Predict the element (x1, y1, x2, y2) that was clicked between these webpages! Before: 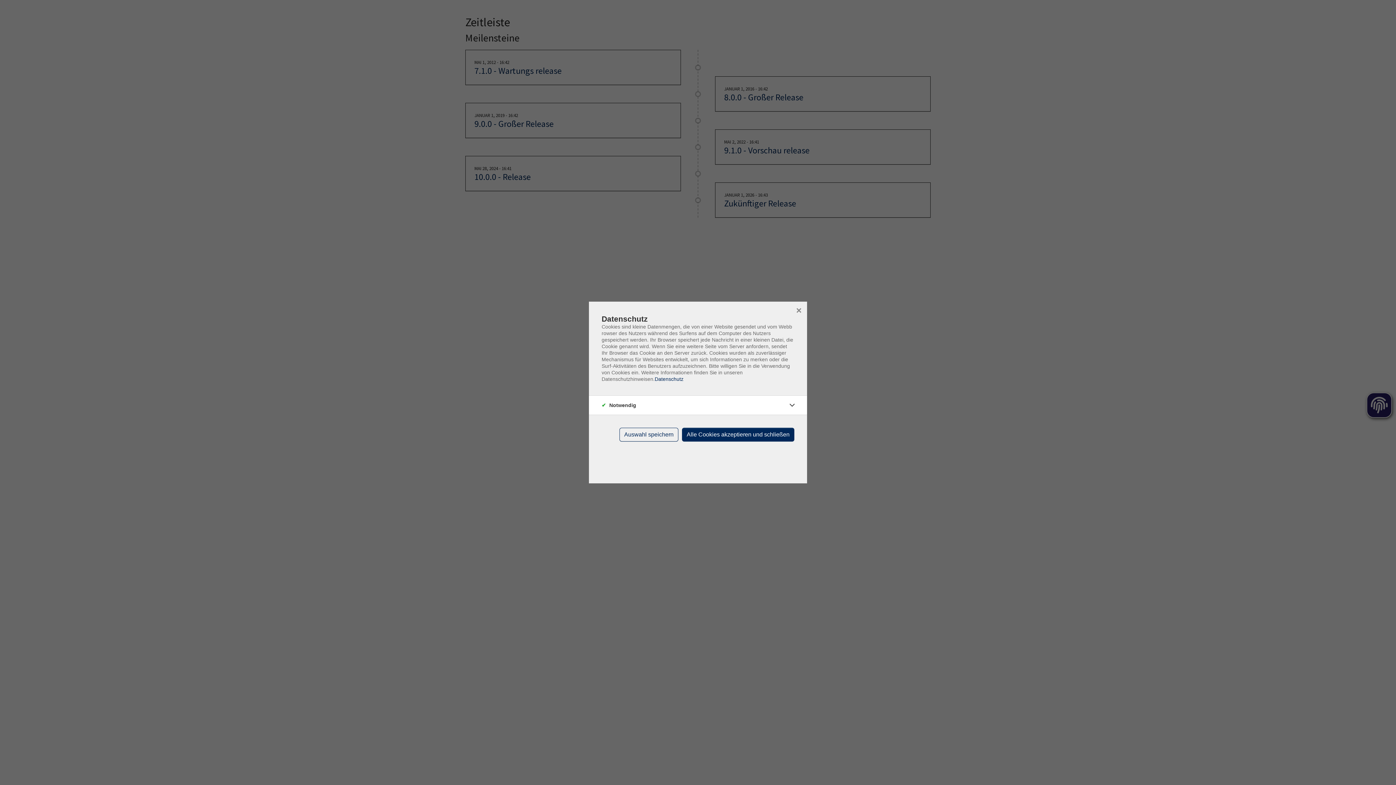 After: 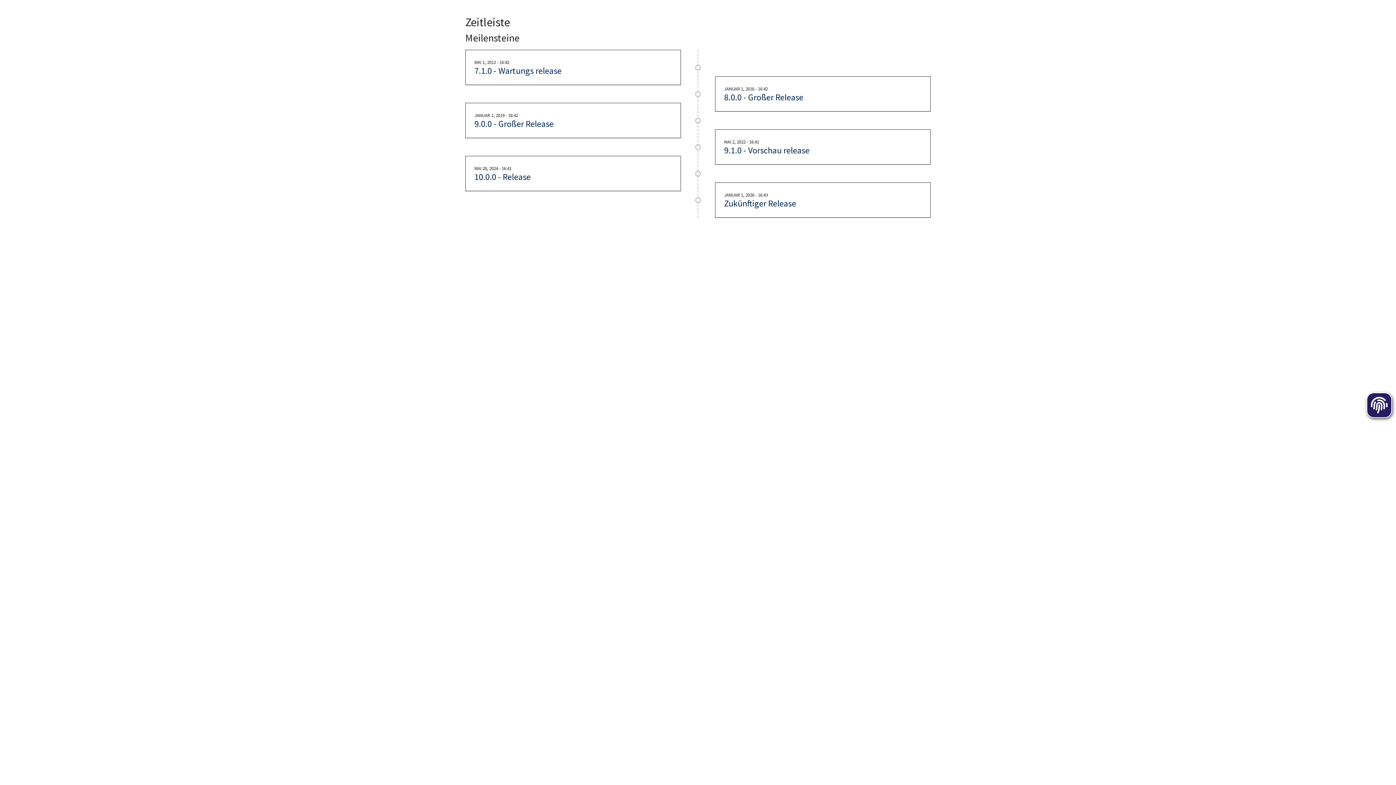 Action: label: Auswahl speichern bbox: (619, 428, 678, 441)